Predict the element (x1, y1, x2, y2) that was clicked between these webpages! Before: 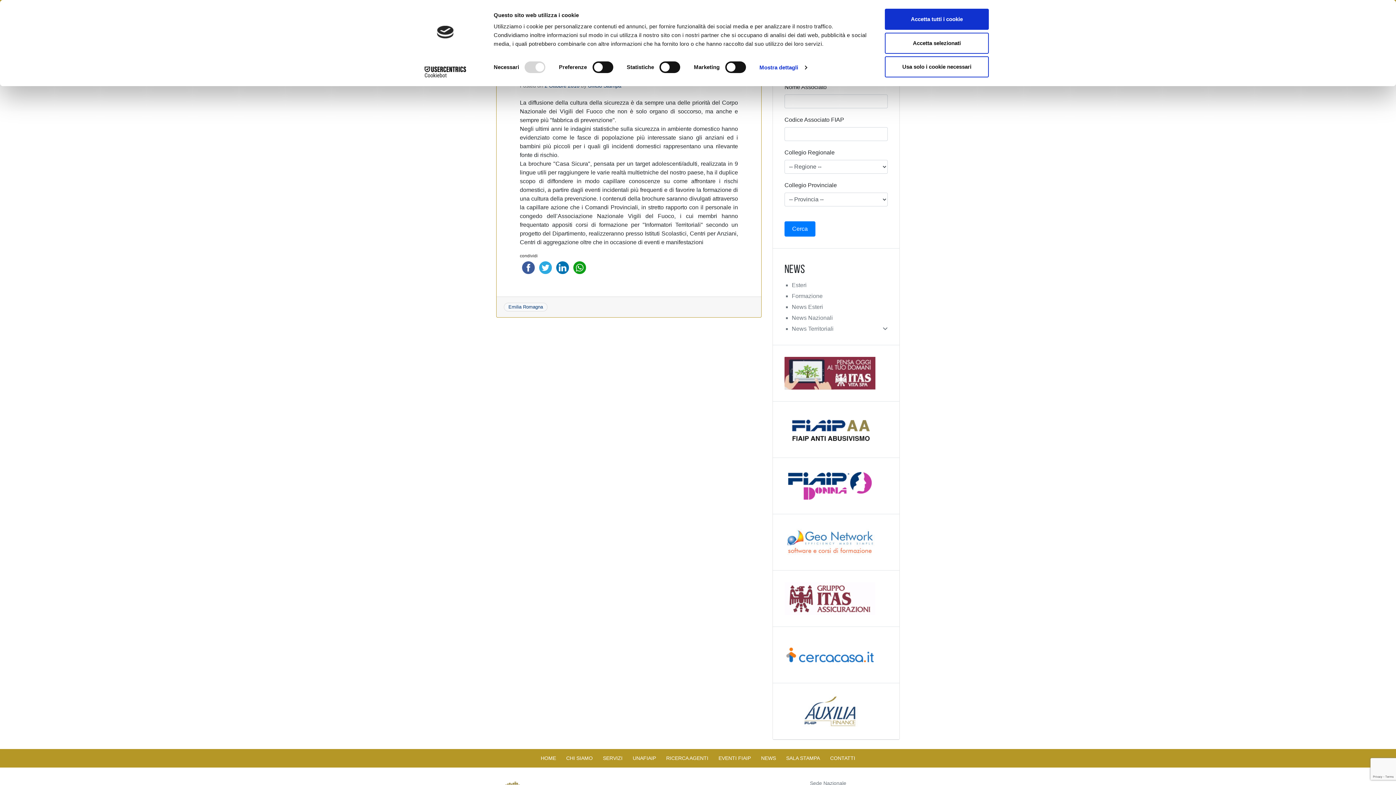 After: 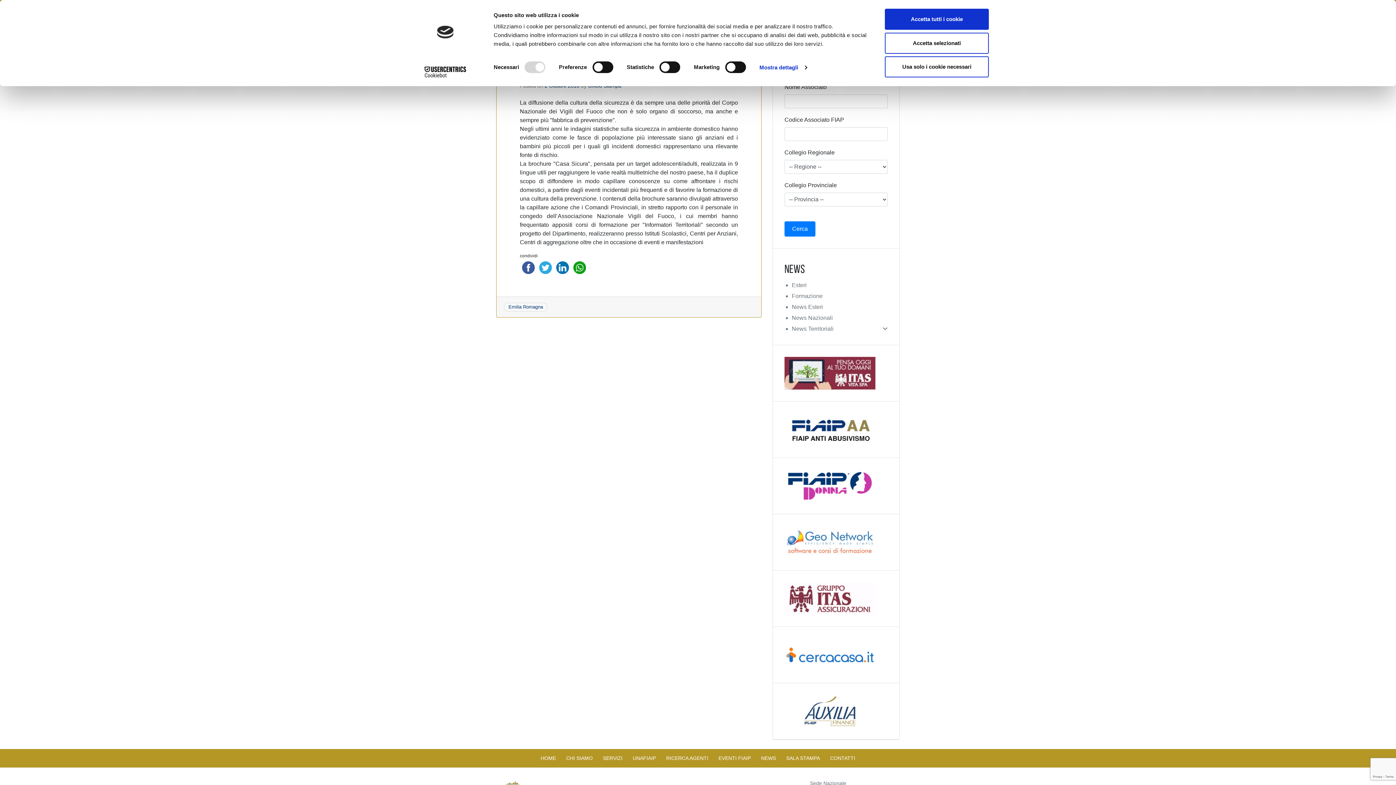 Action: bbox: (784, 538, 875, 545)